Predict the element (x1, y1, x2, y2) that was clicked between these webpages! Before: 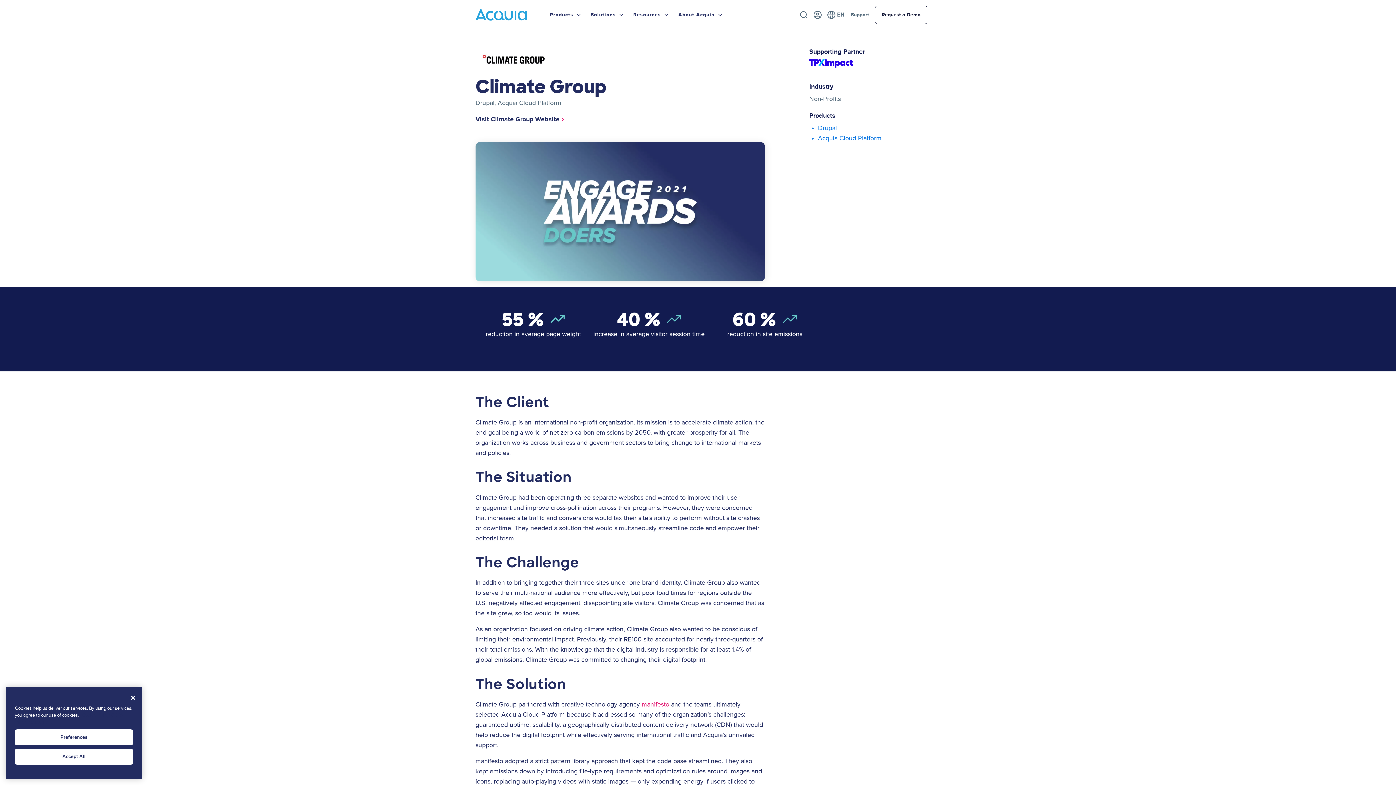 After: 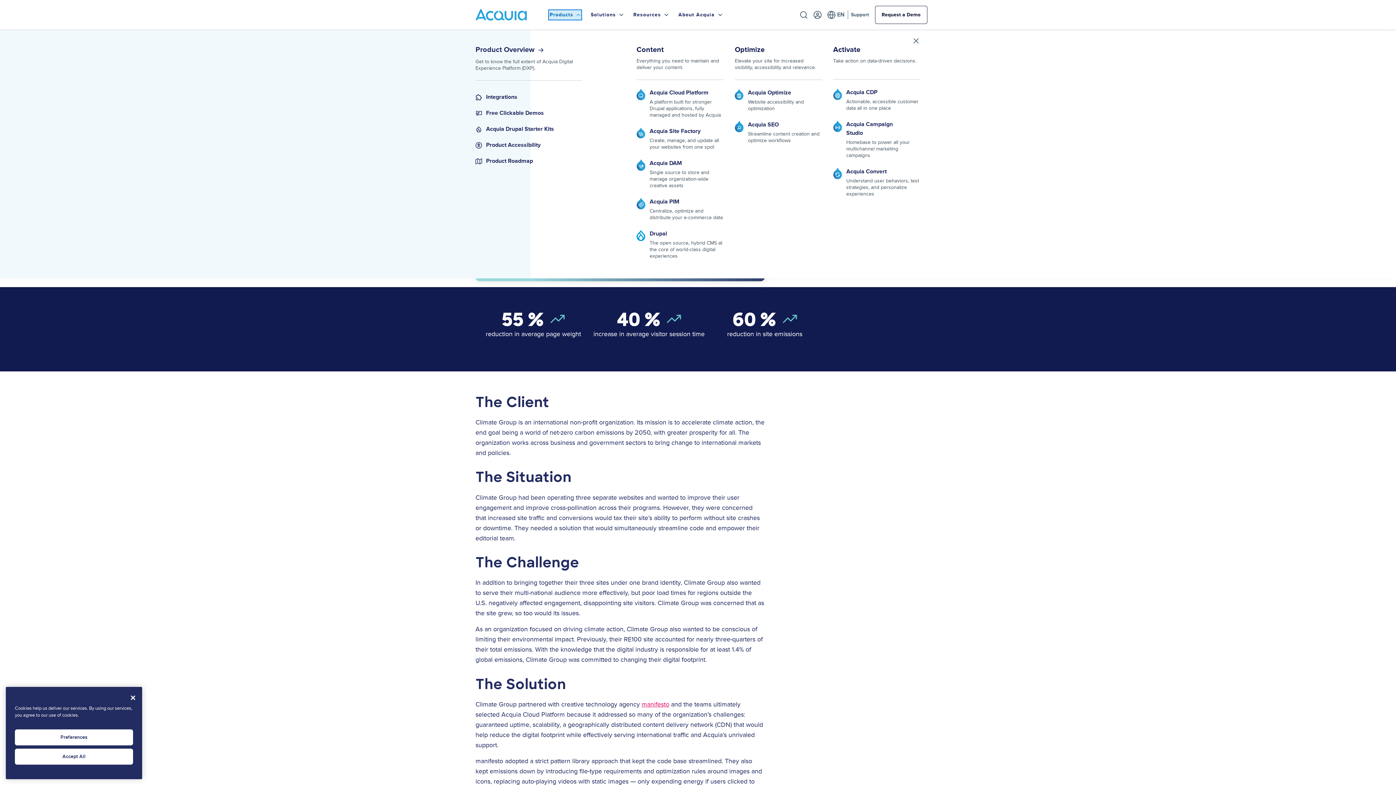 Action: label: Products  bbox: (549, 10, 580, 18)